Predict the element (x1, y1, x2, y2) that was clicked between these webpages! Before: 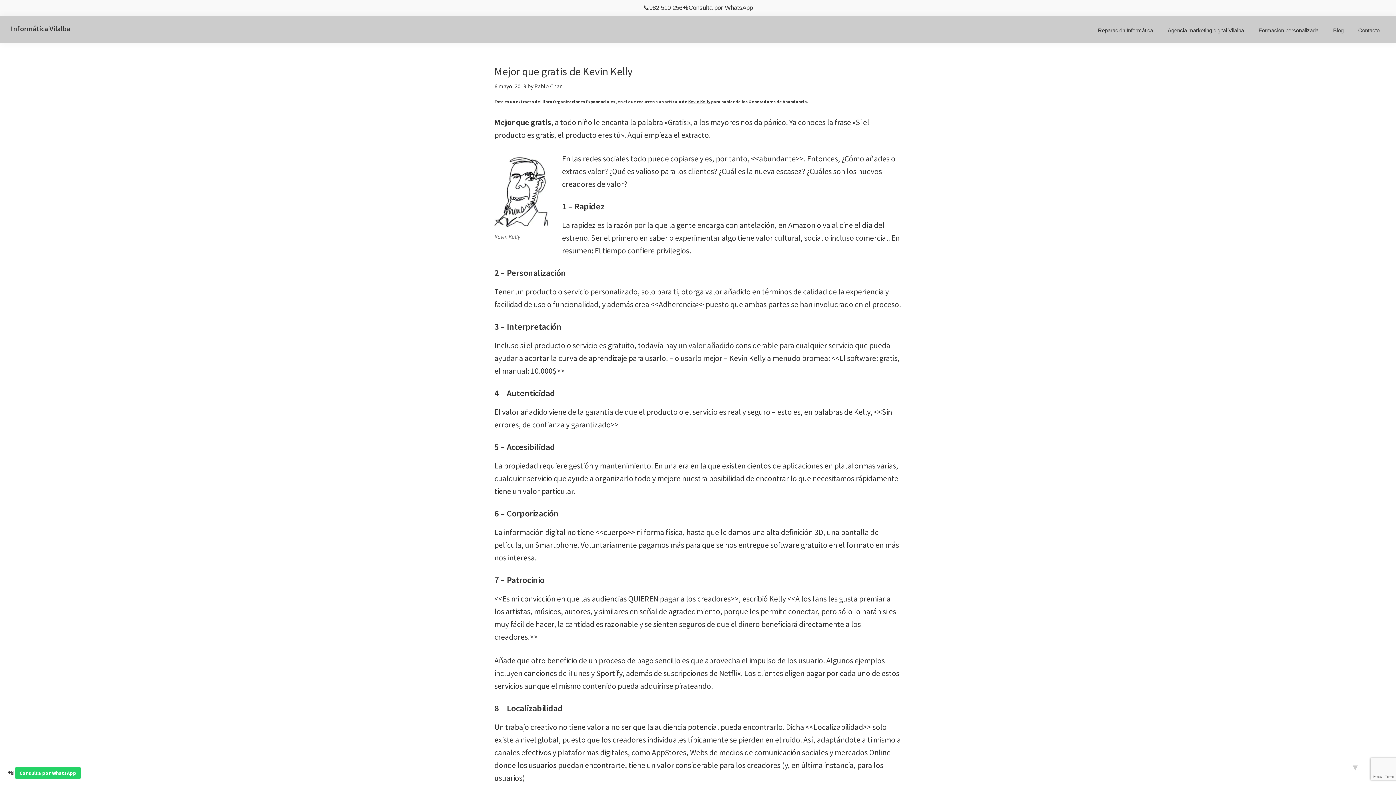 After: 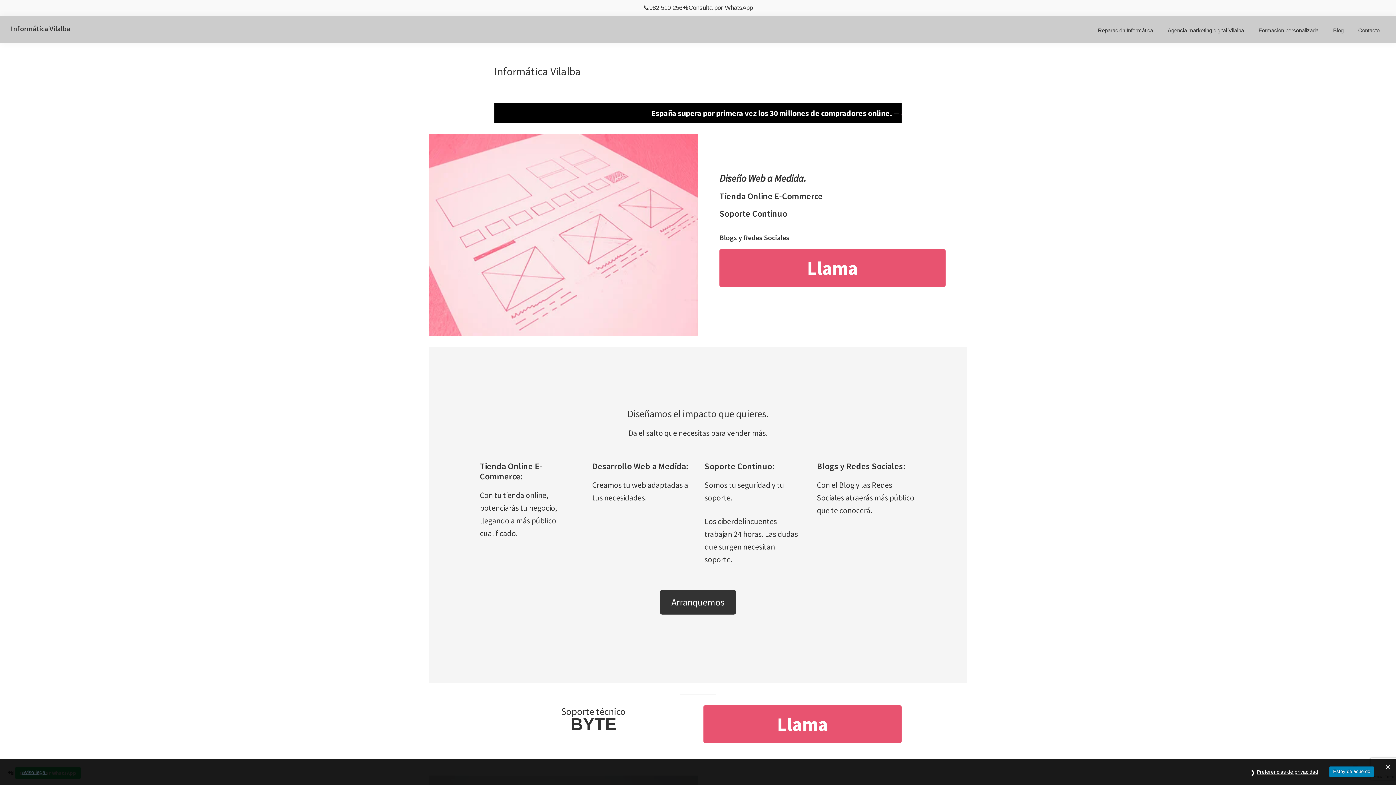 Action: label: Informática Vilalba bbox: (10, 24, 70, 33)